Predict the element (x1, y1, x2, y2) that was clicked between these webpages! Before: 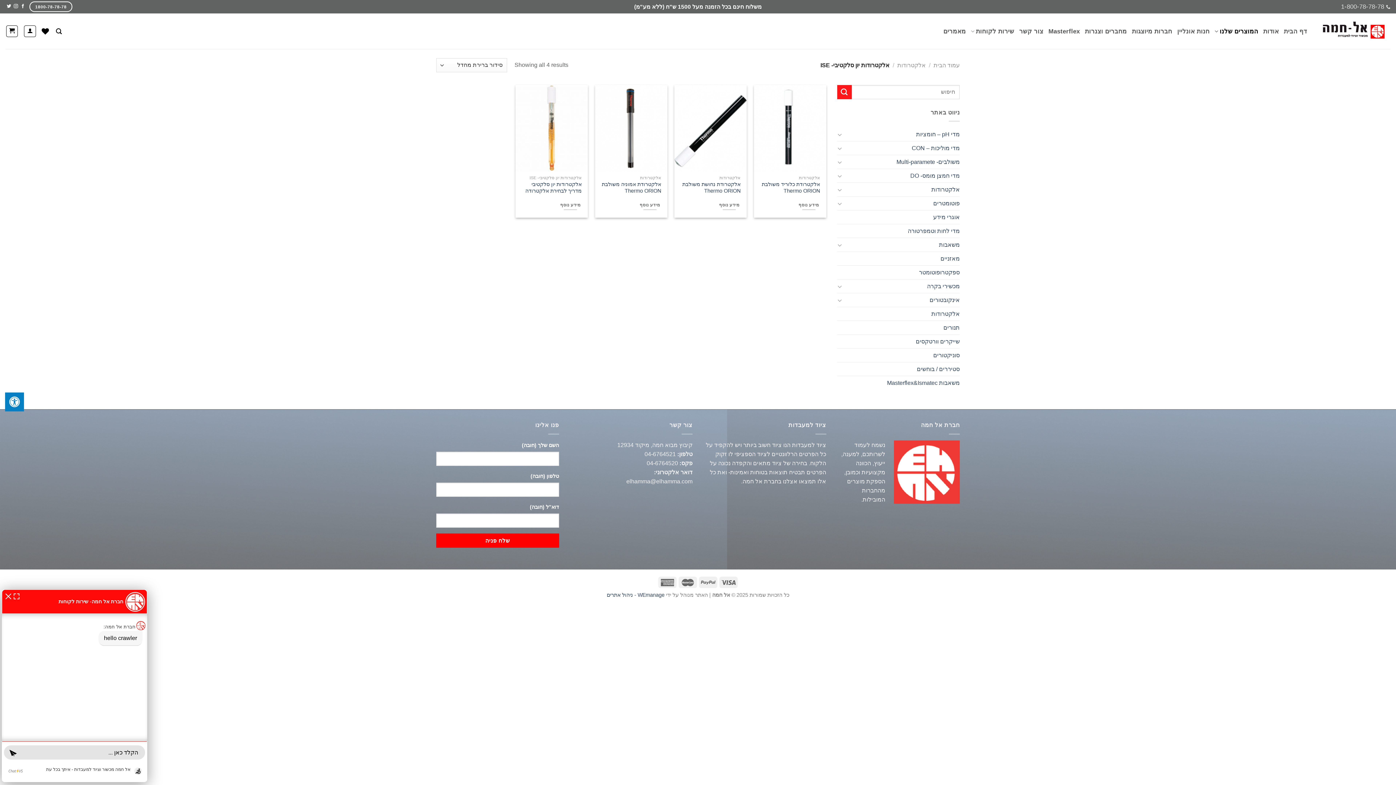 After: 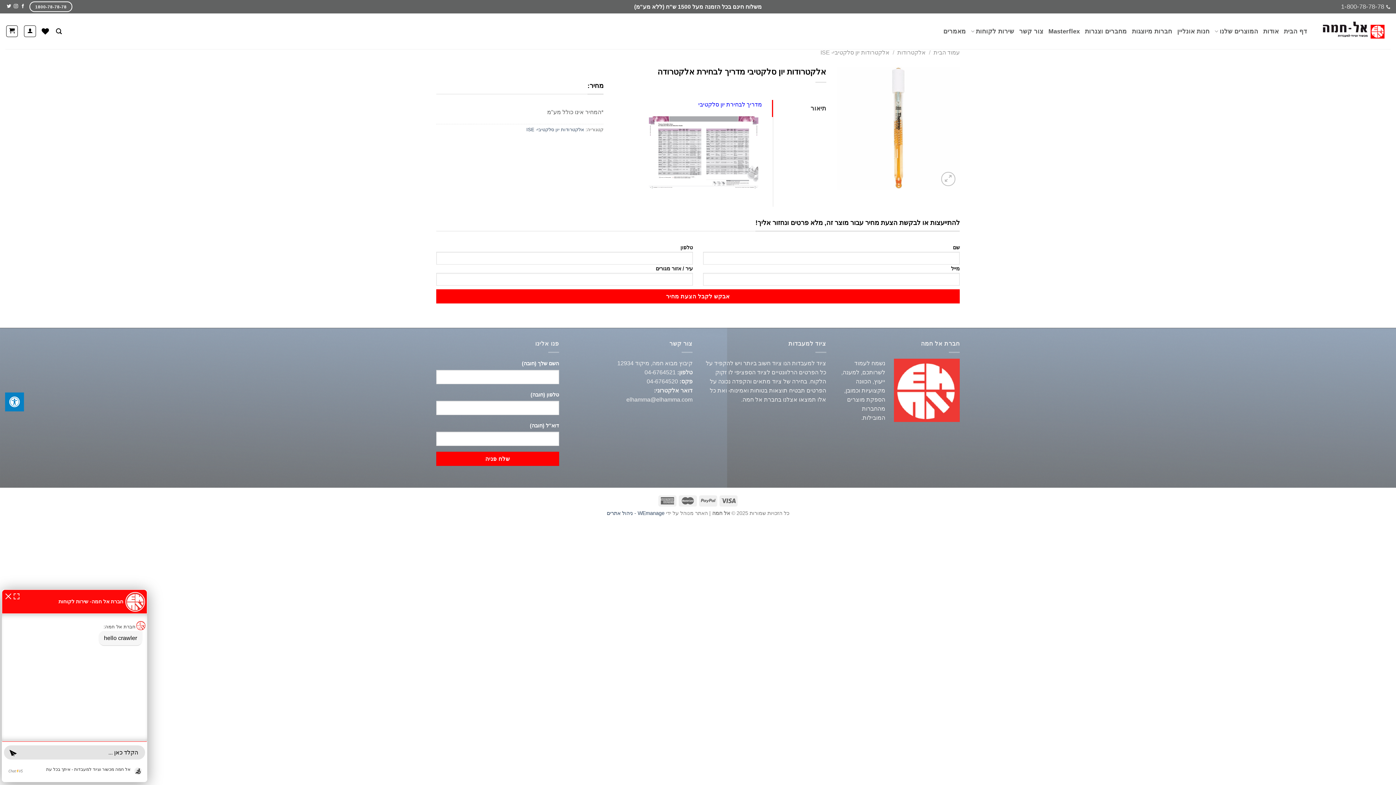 Action: bbox: (515, 85, 588, 171)